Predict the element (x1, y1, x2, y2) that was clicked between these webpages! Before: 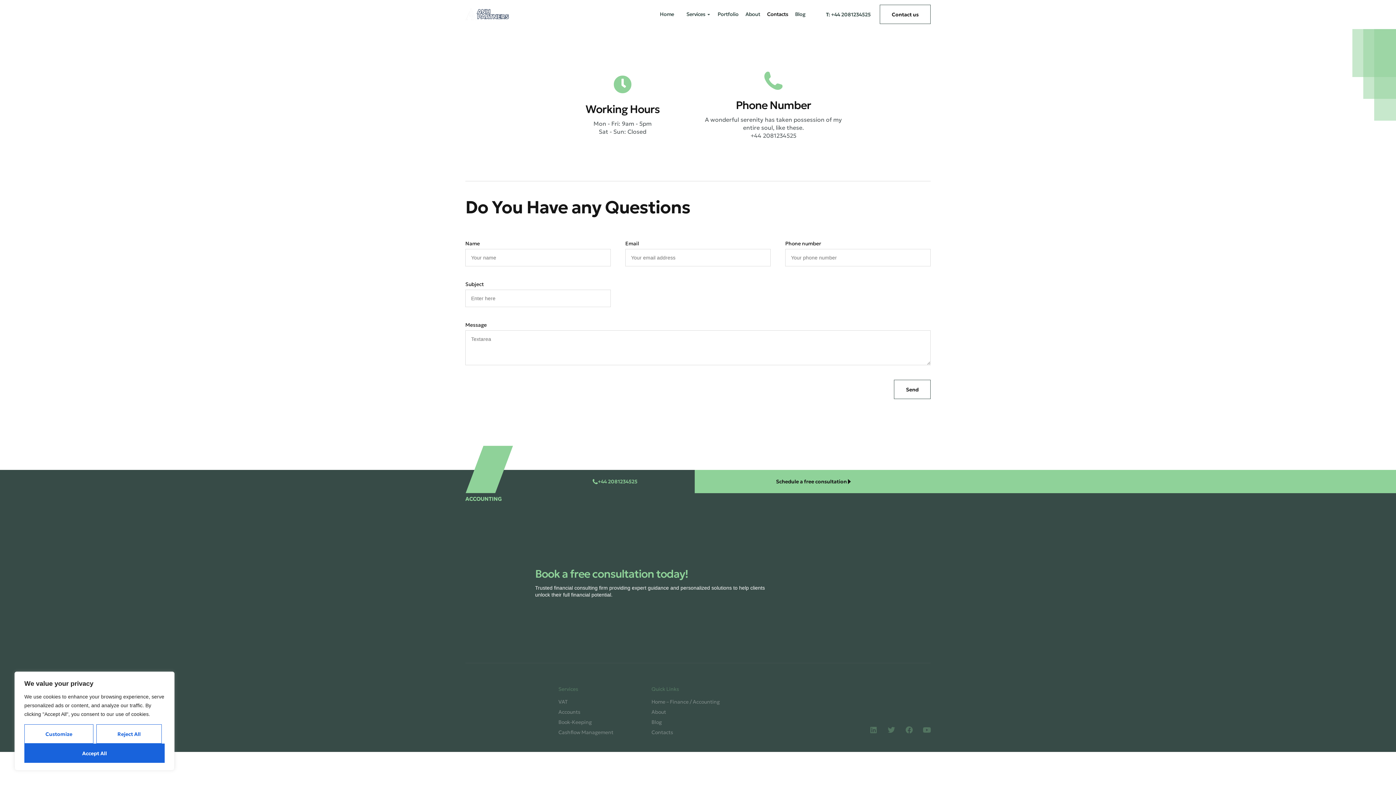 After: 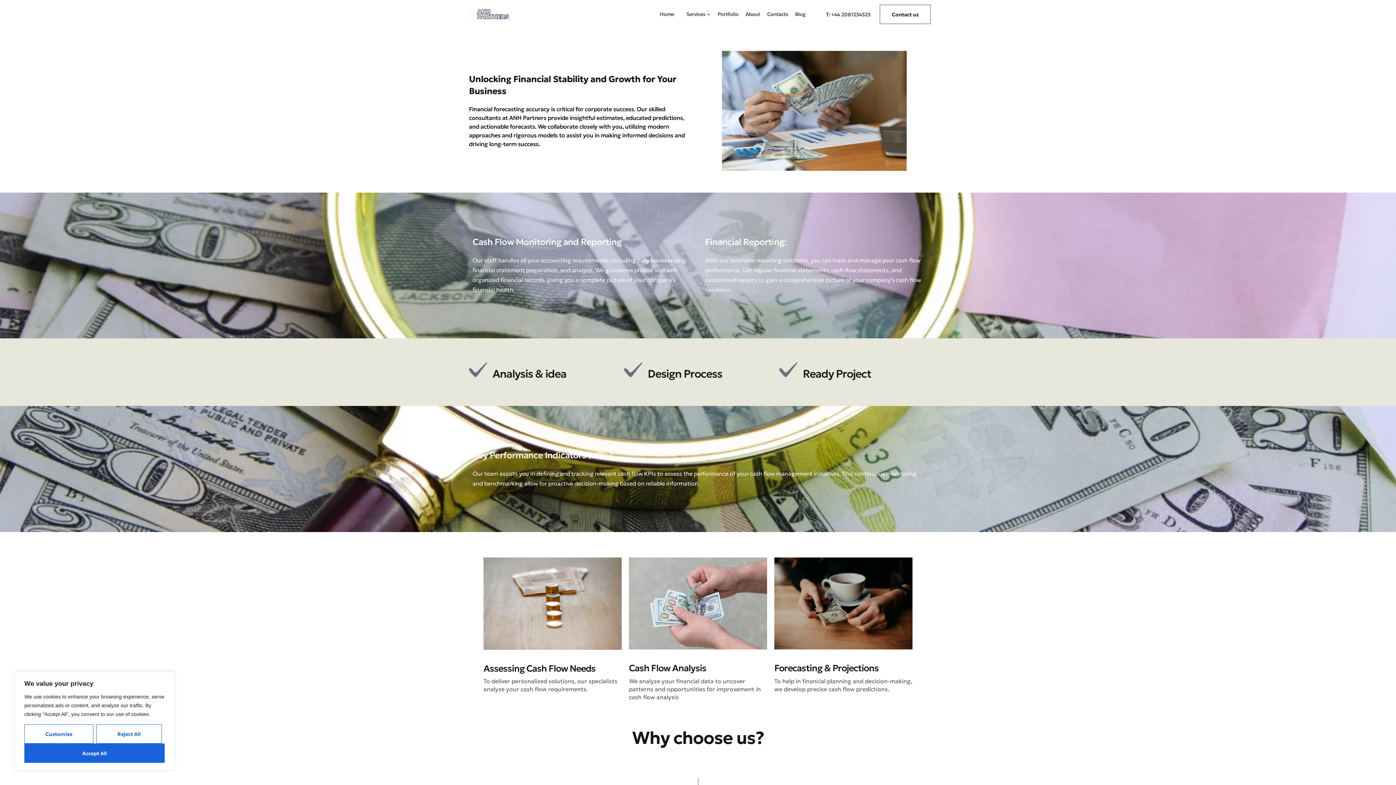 Action: bbox: (558, 727, 640, 737) label: Cashflow Management